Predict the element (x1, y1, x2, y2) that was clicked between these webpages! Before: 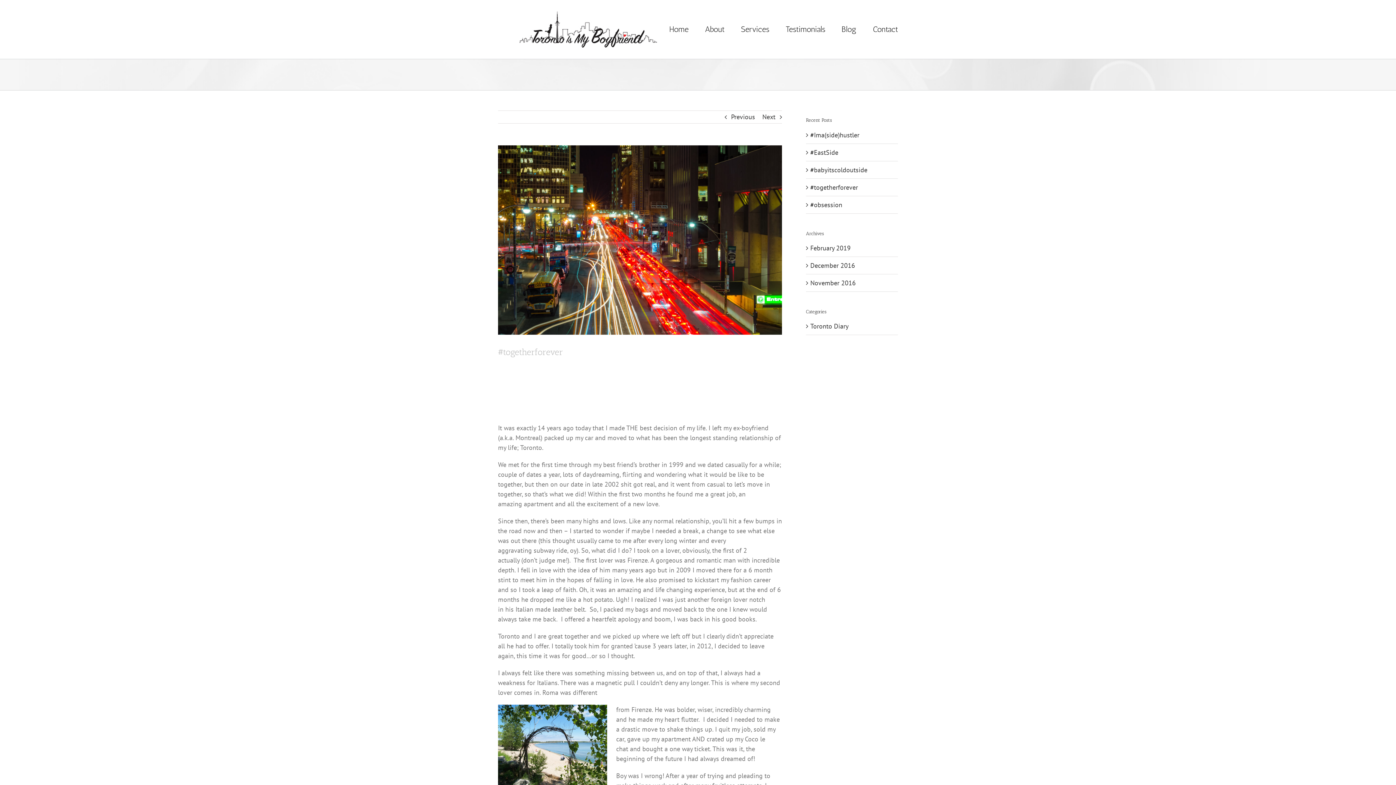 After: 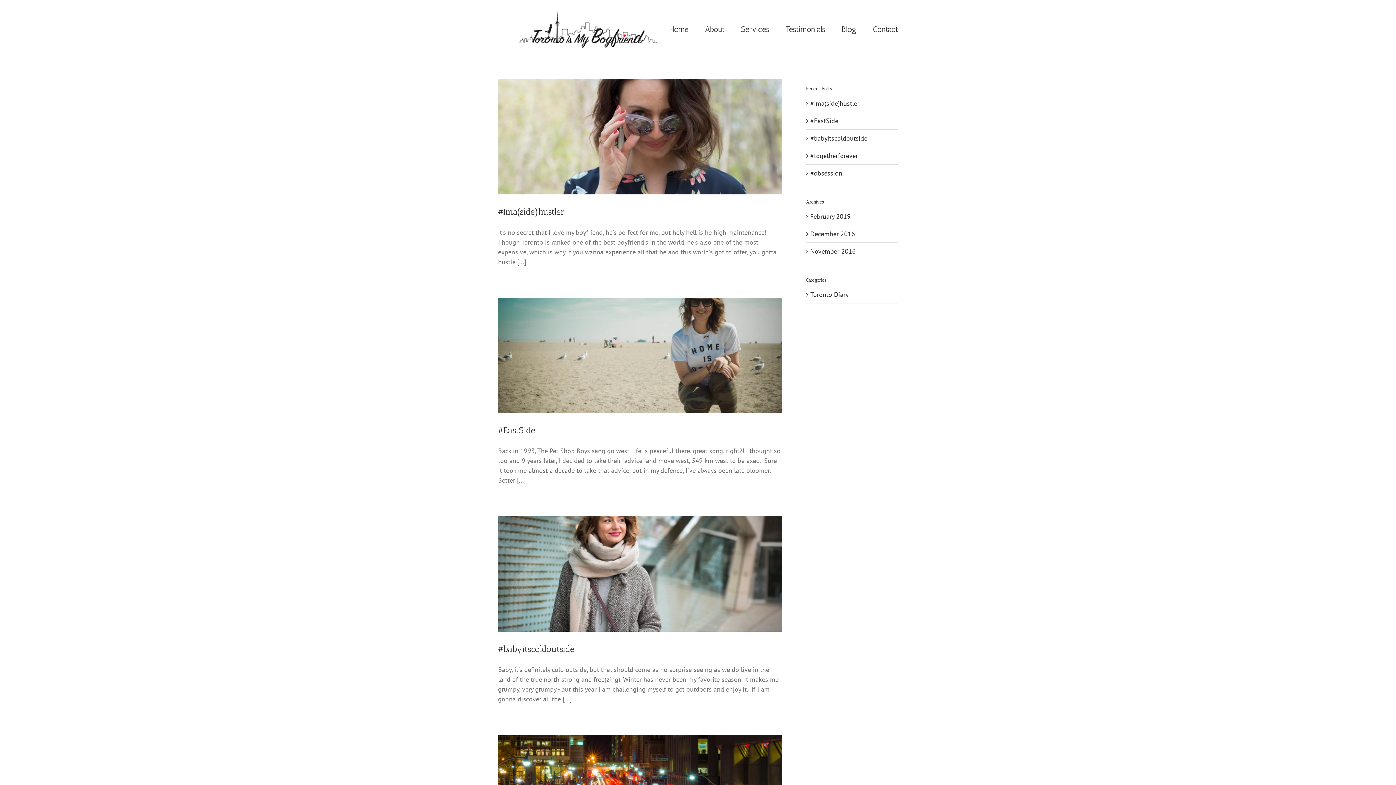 Action: label: Blog bbox: (841, 0, 856, 58)